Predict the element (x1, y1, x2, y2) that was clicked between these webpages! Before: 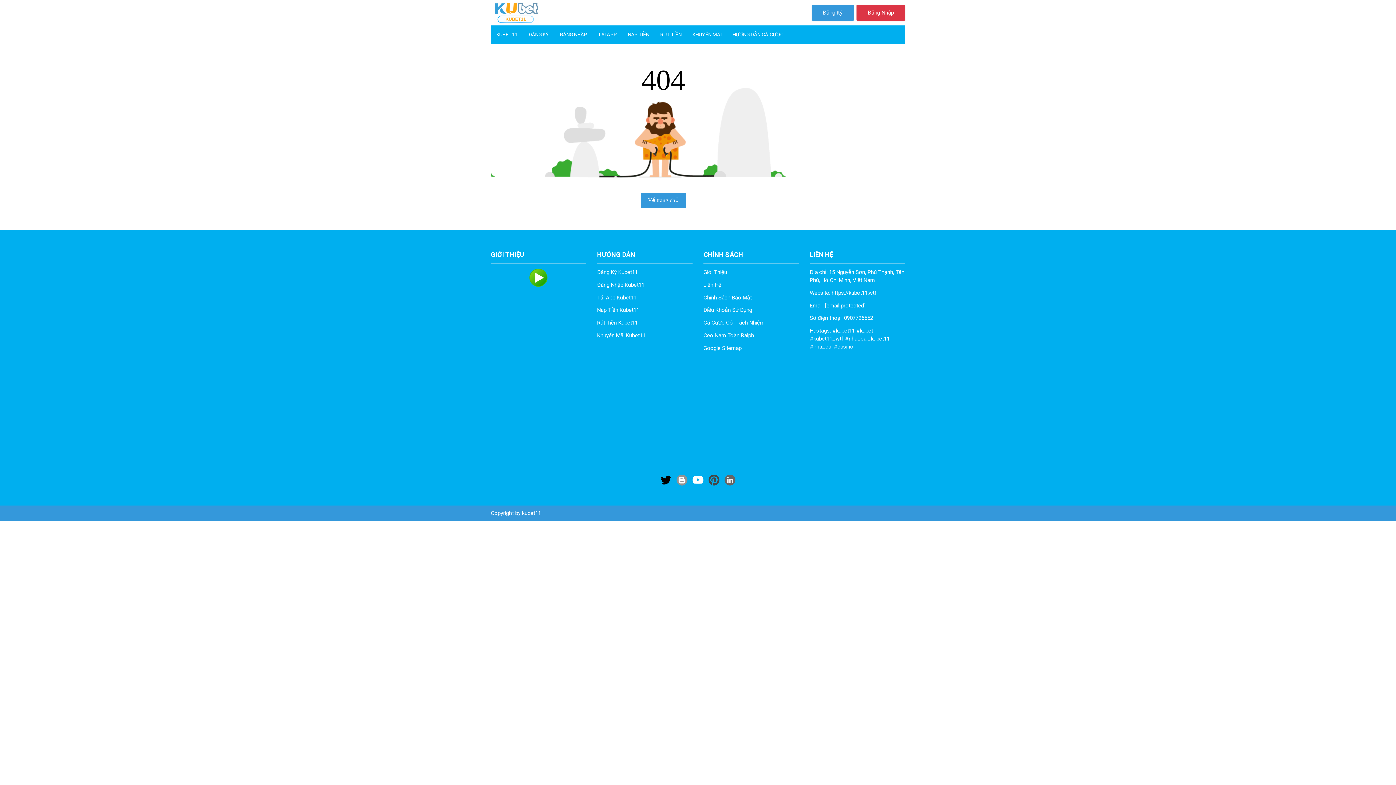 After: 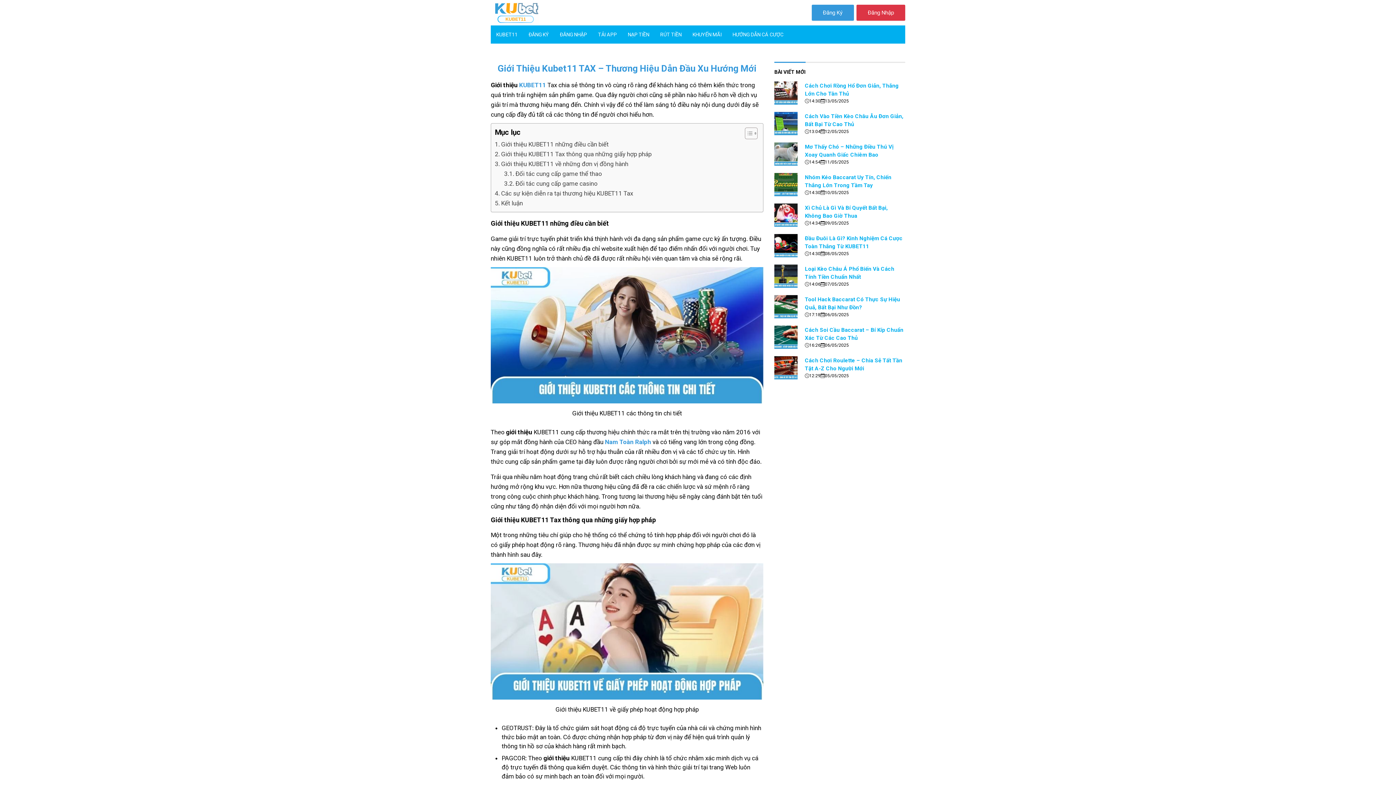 Action: label: Giới Thiệu bbox: (703, 269, 727, 275)